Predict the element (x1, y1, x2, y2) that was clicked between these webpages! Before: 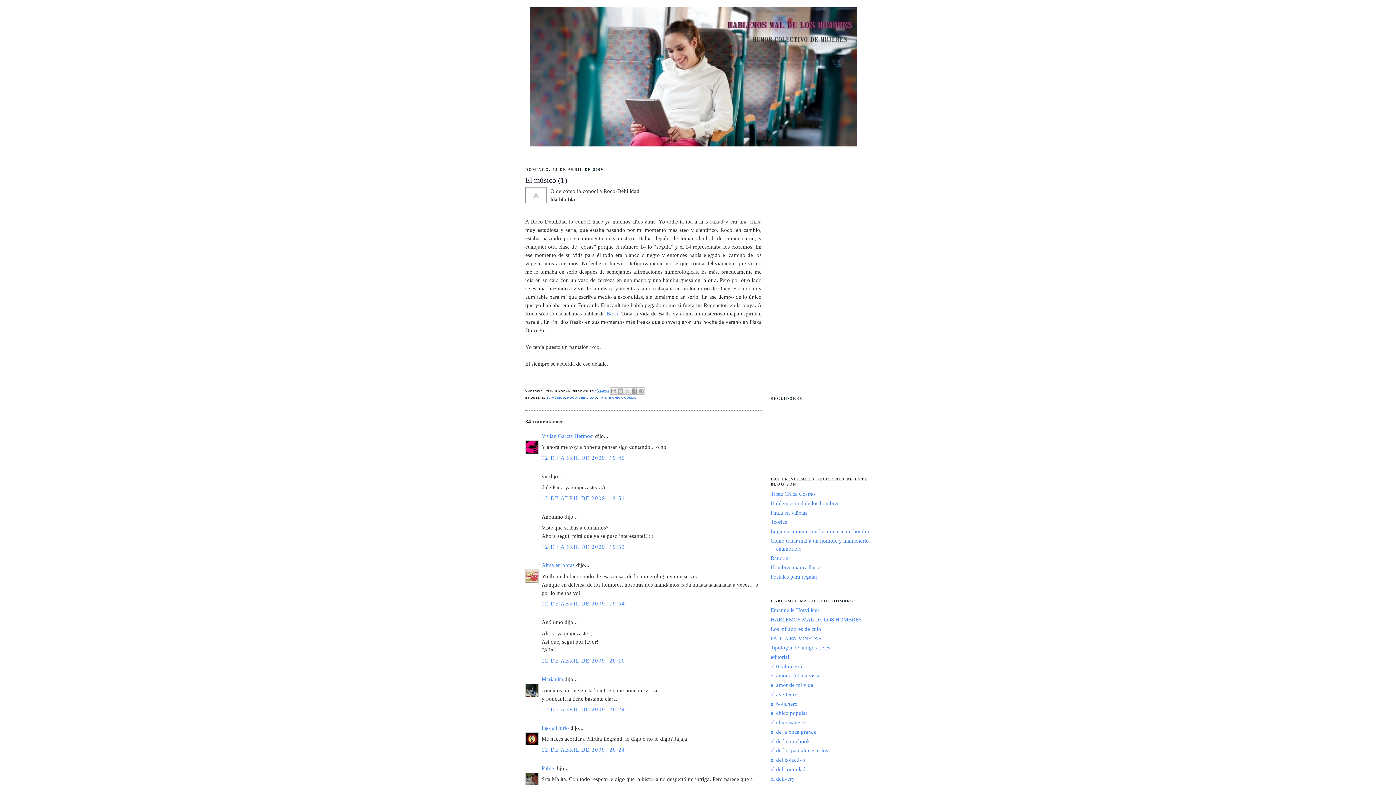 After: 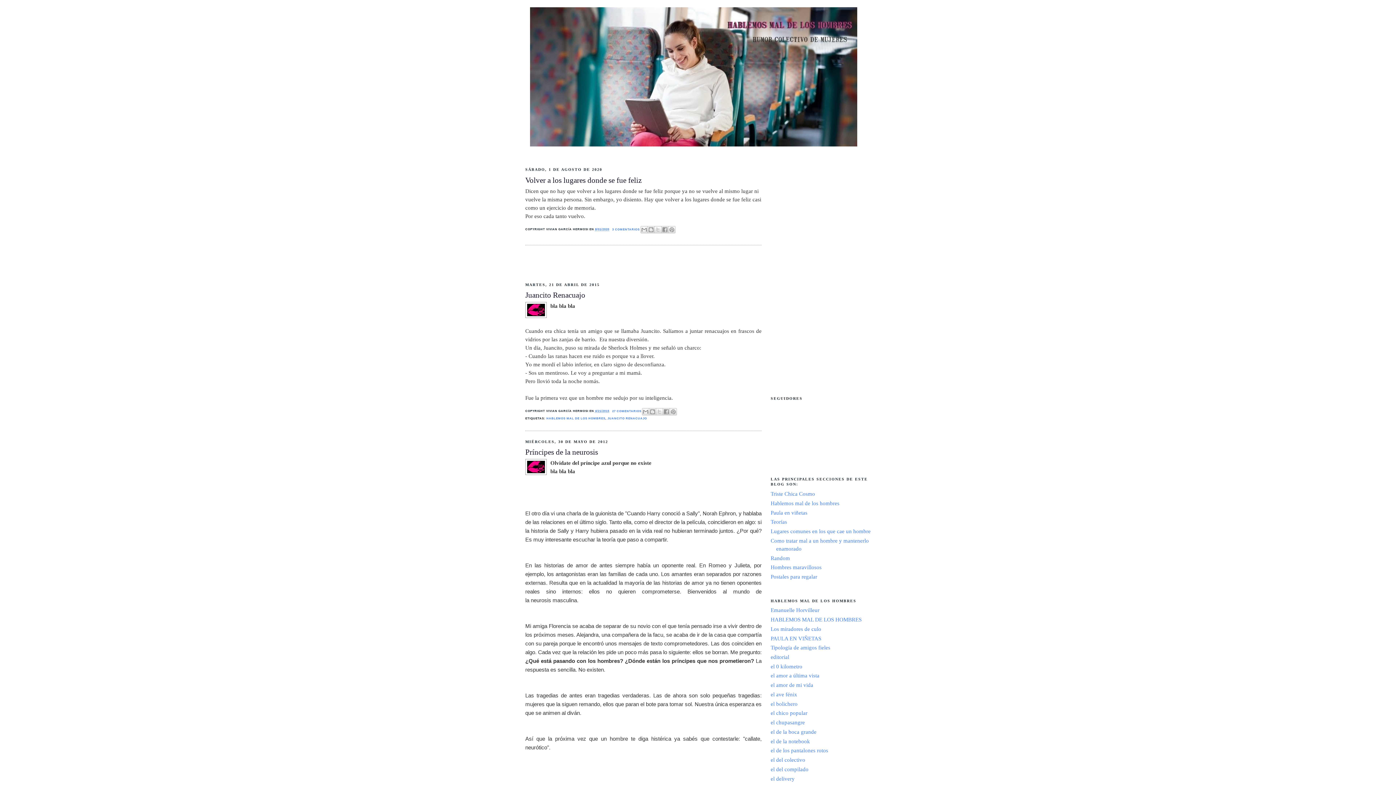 Action: bbox: (512, 7, 874, 146)